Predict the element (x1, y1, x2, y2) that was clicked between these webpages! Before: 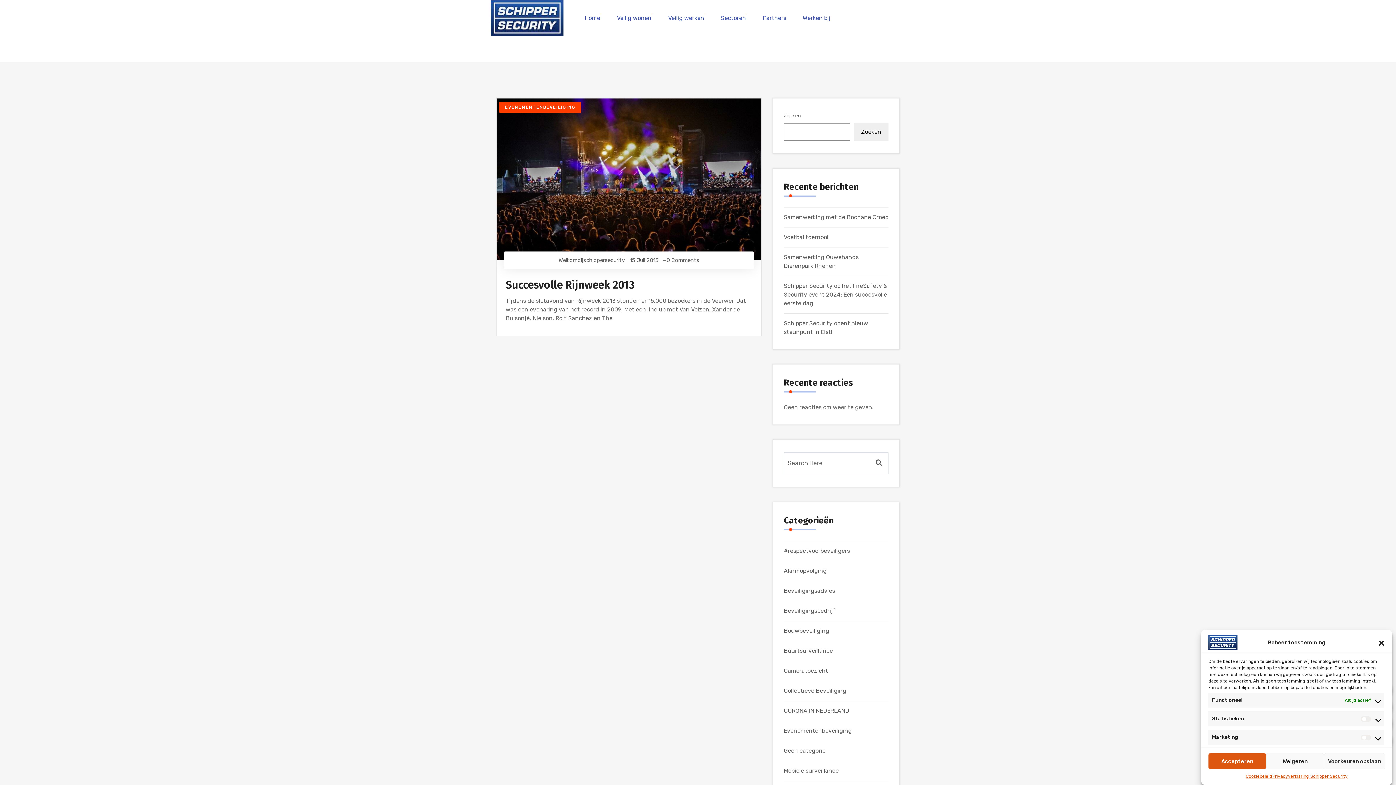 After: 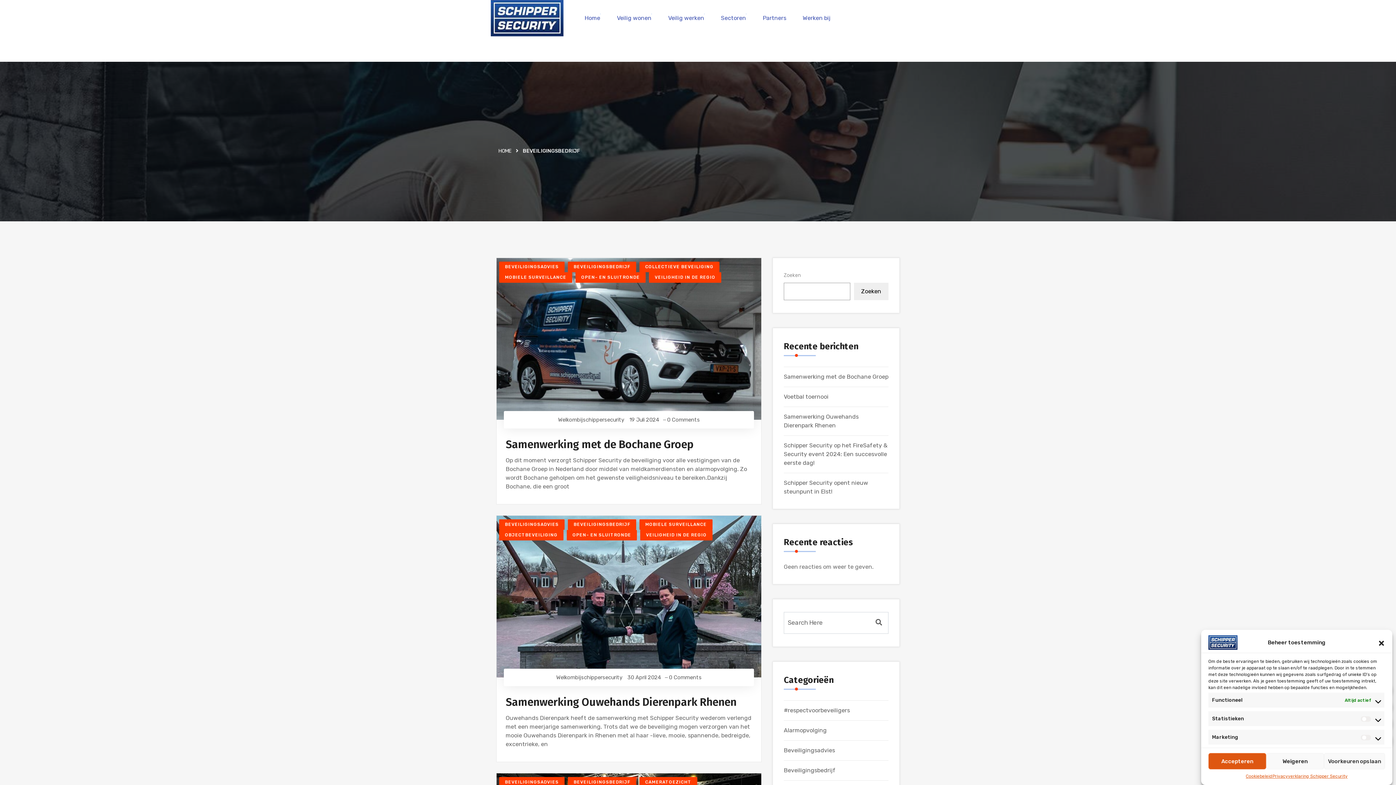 Action: bbox: (784, 607, 836, 614) label: Beveiligingsbedrijf